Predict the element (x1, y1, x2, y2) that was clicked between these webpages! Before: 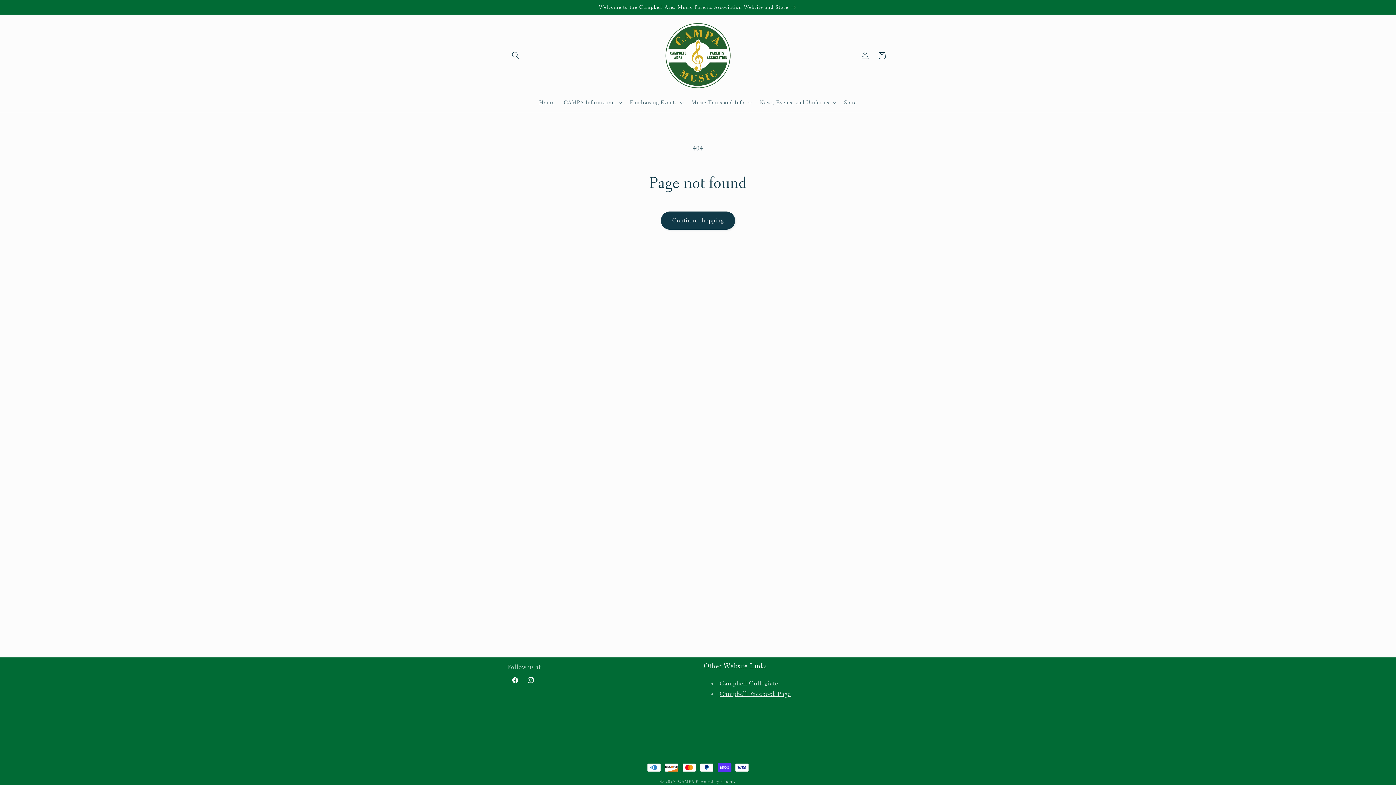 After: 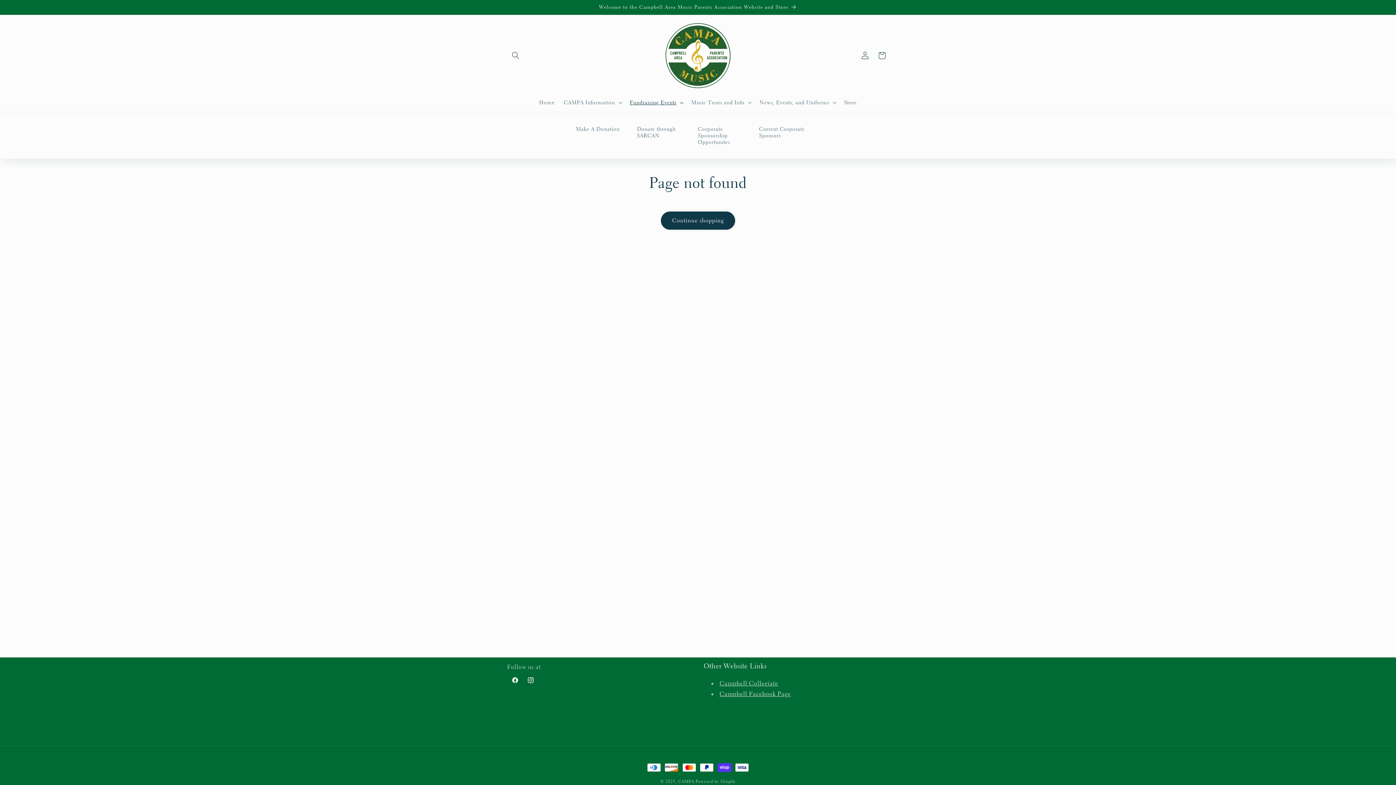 Action: label: Fundraising Events bbox: (625, 94, 686, 110)